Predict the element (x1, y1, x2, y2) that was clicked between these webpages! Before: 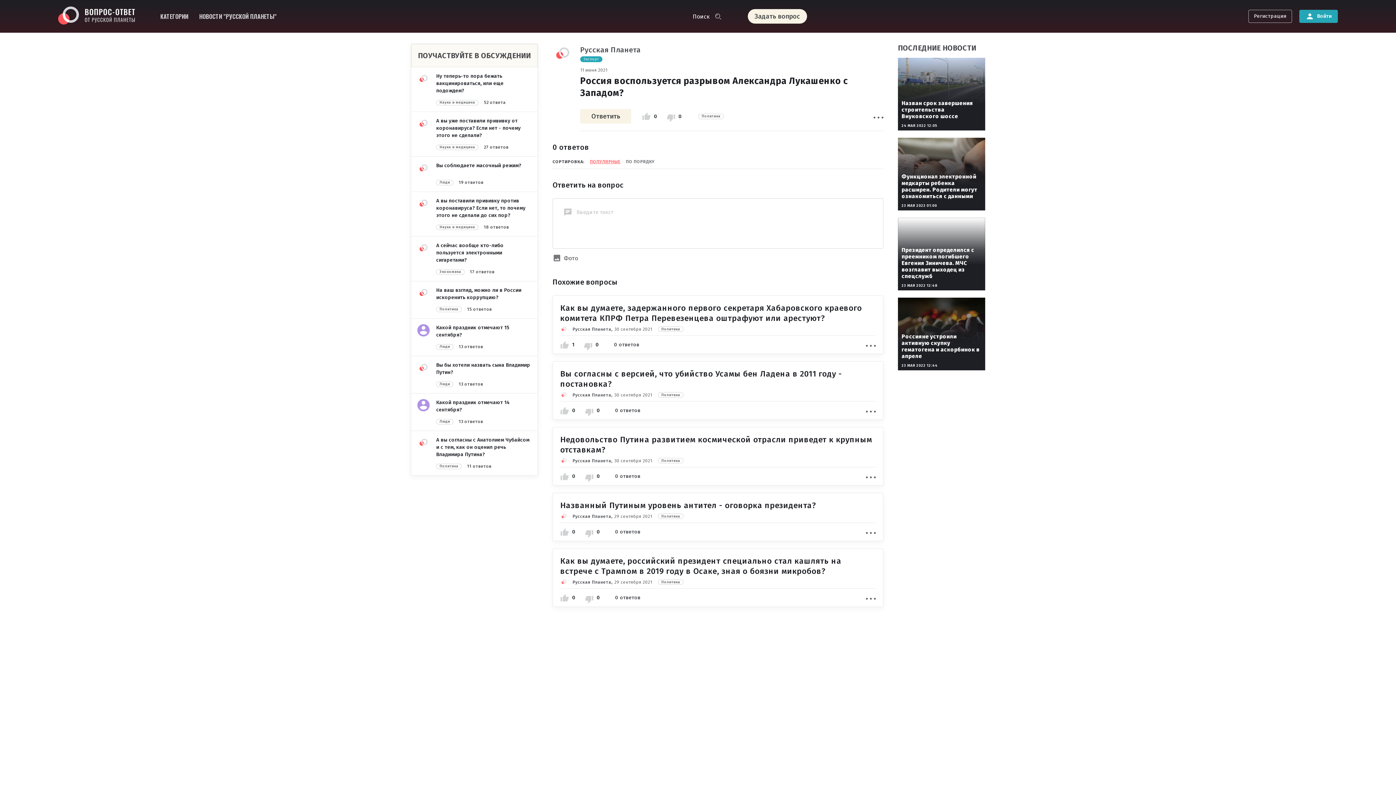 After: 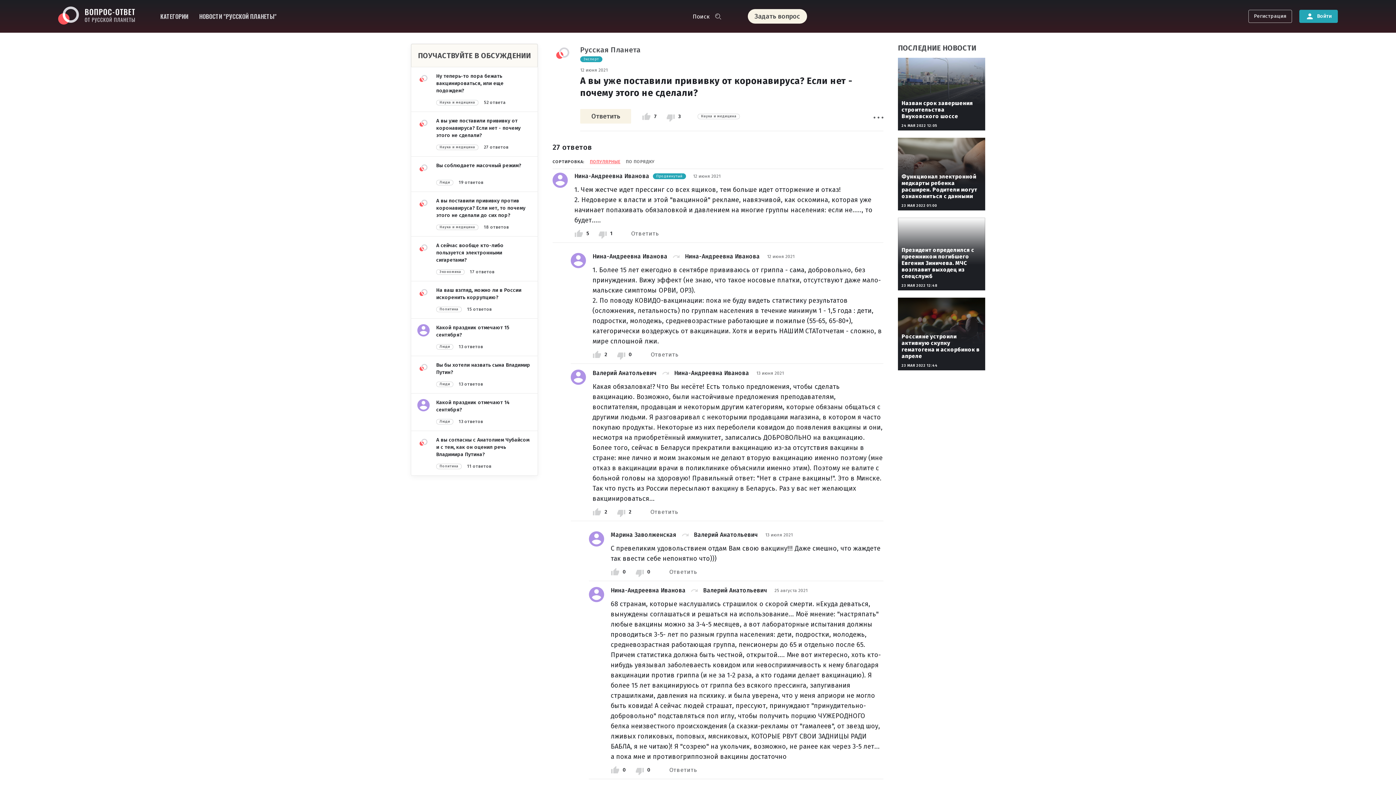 Action: bbox: (484, 143, 508, 150) label: 27 ответов